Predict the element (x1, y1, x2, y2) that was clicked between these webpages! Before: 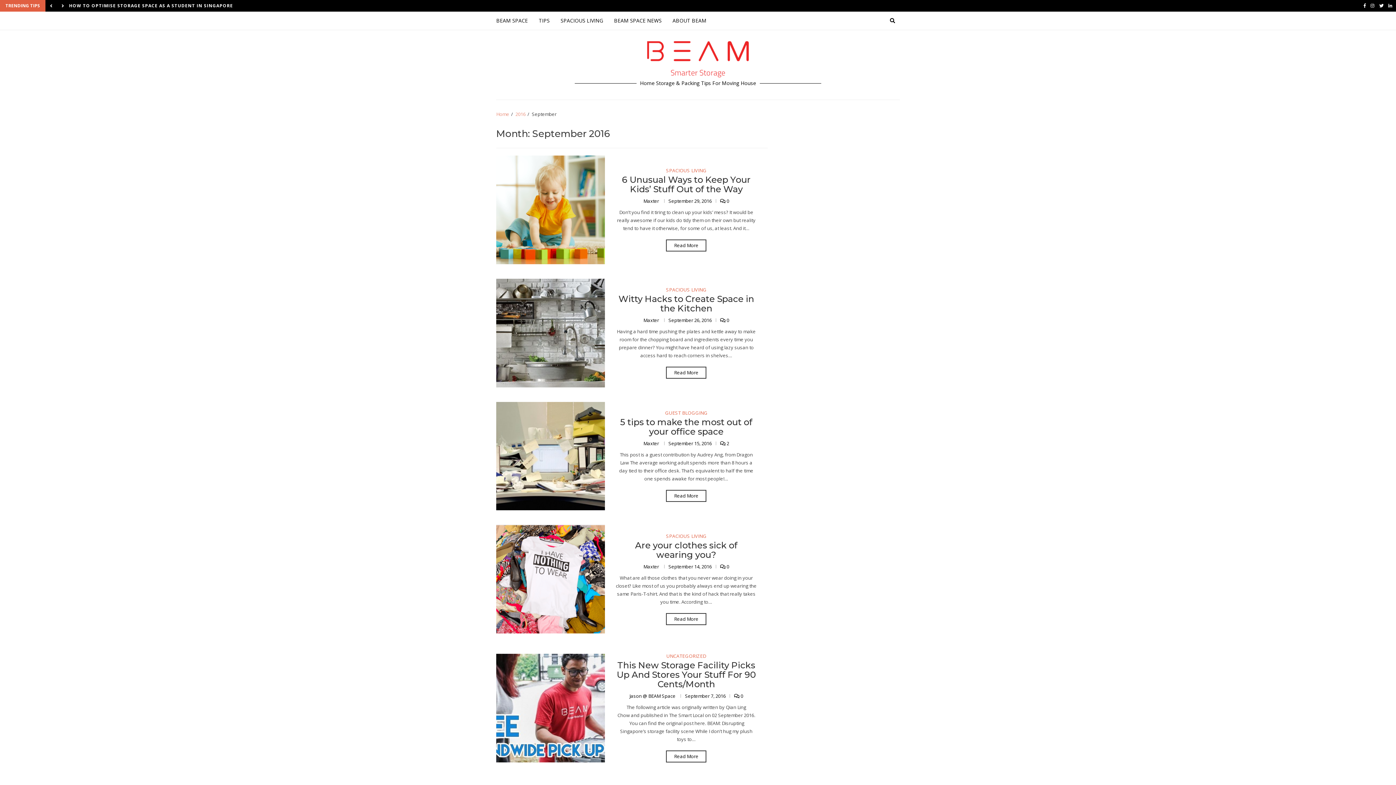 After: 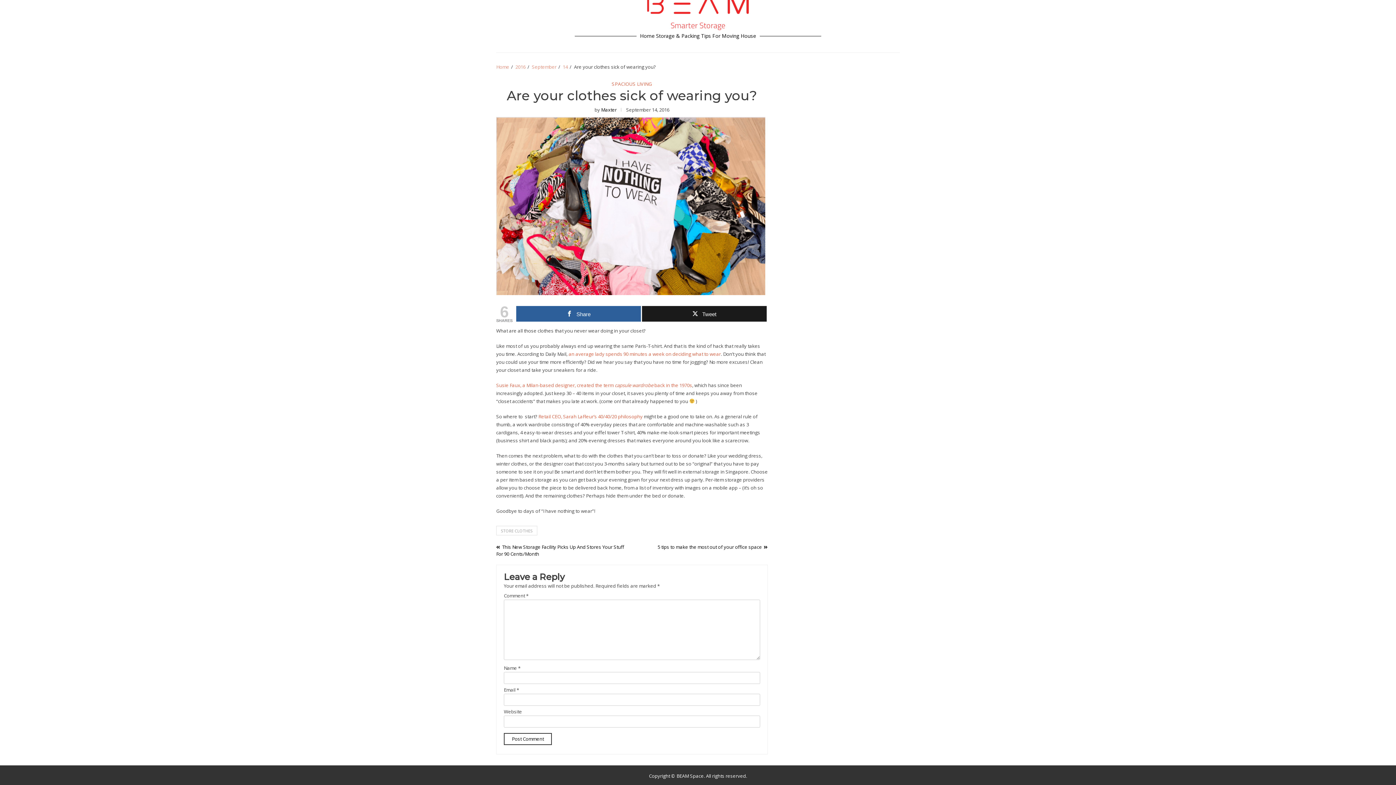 Action: label:  0 bbox: (720, 563, 729, 570)